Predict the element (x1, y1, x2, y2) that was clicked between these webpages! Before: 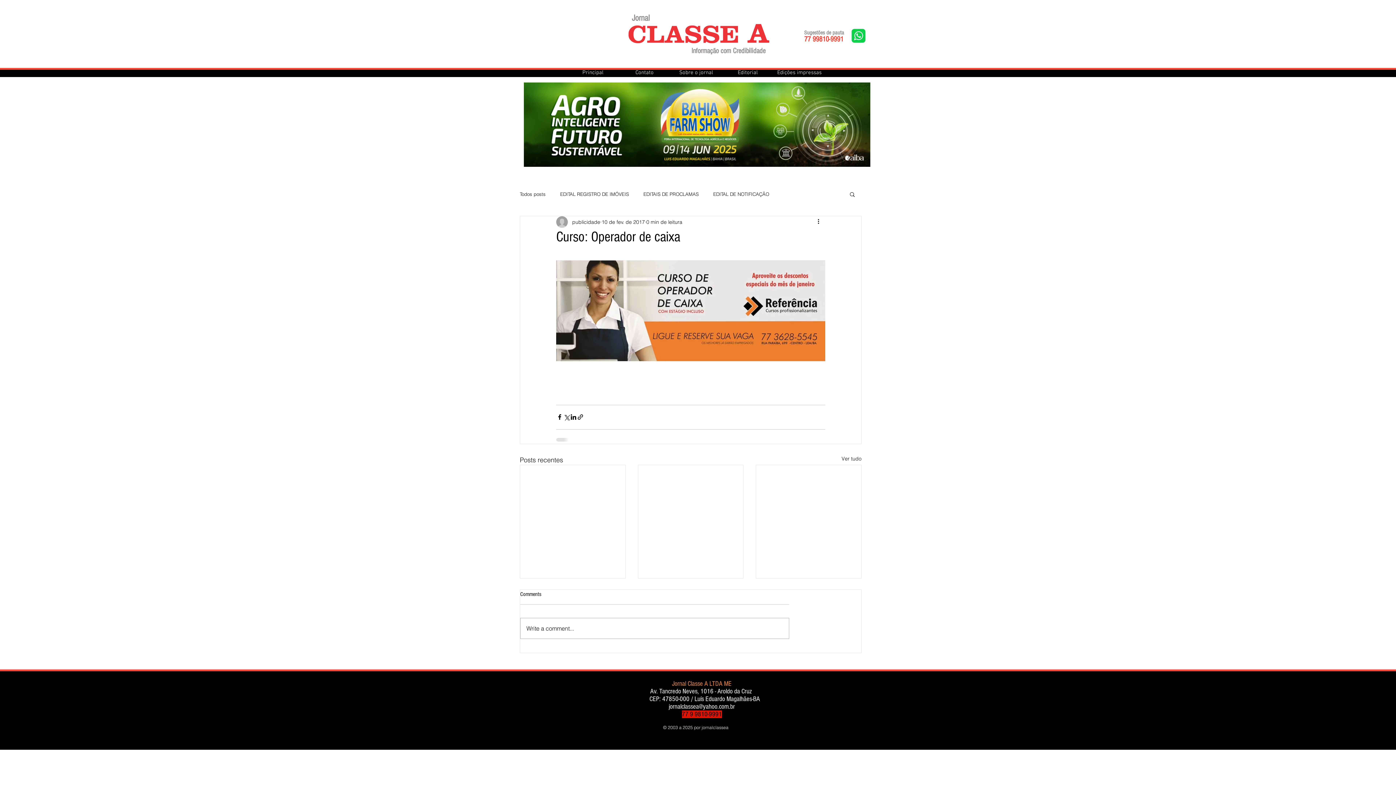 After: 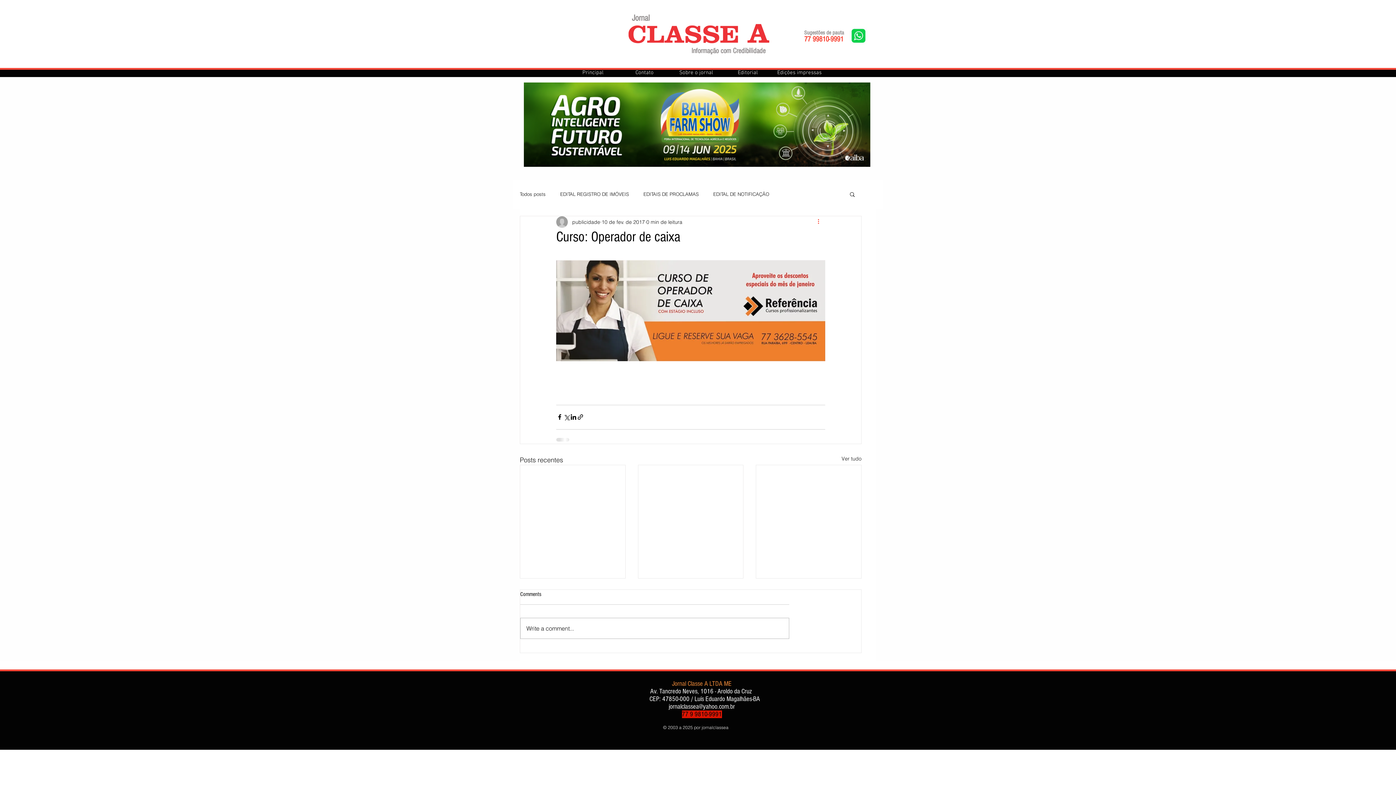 Action: label: Mais ações bbox: (816, 217, 825, 226)